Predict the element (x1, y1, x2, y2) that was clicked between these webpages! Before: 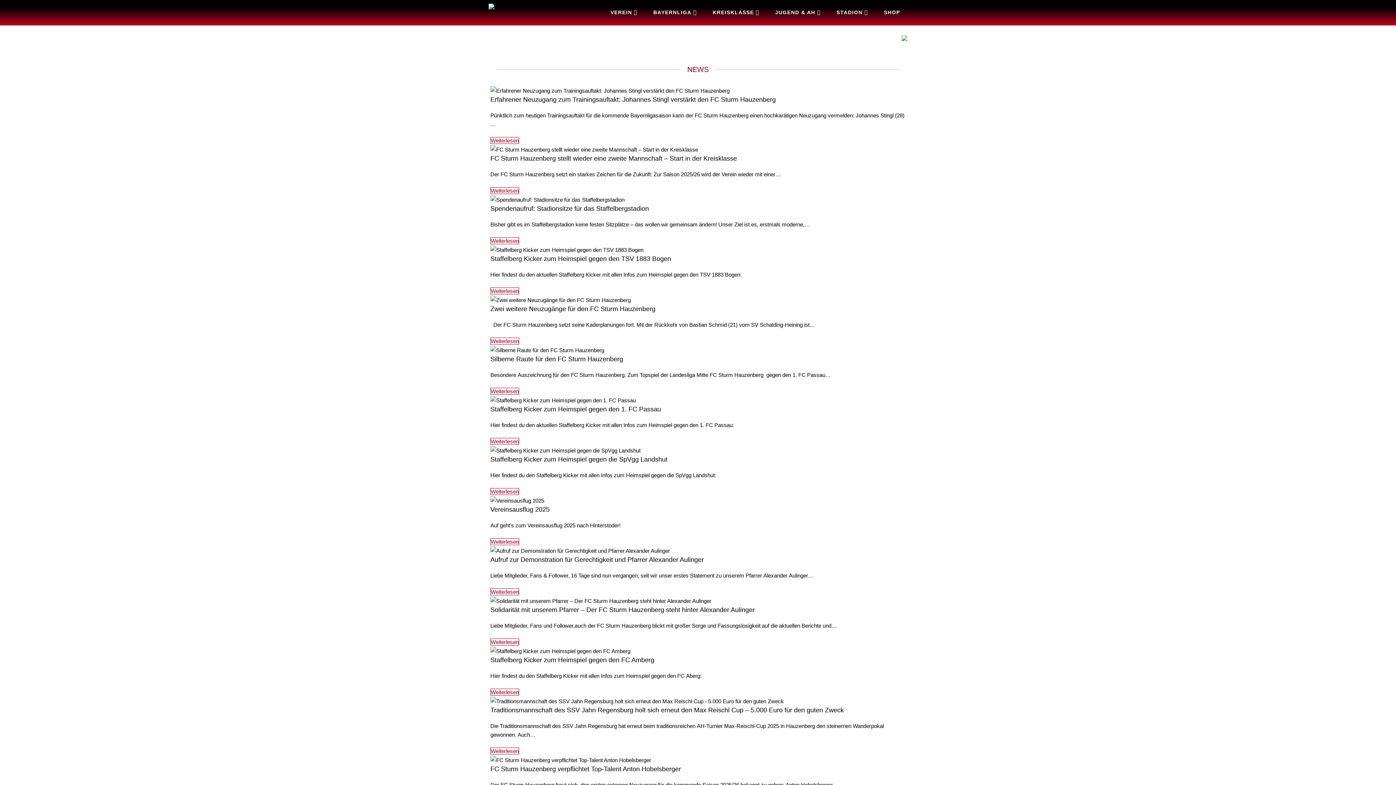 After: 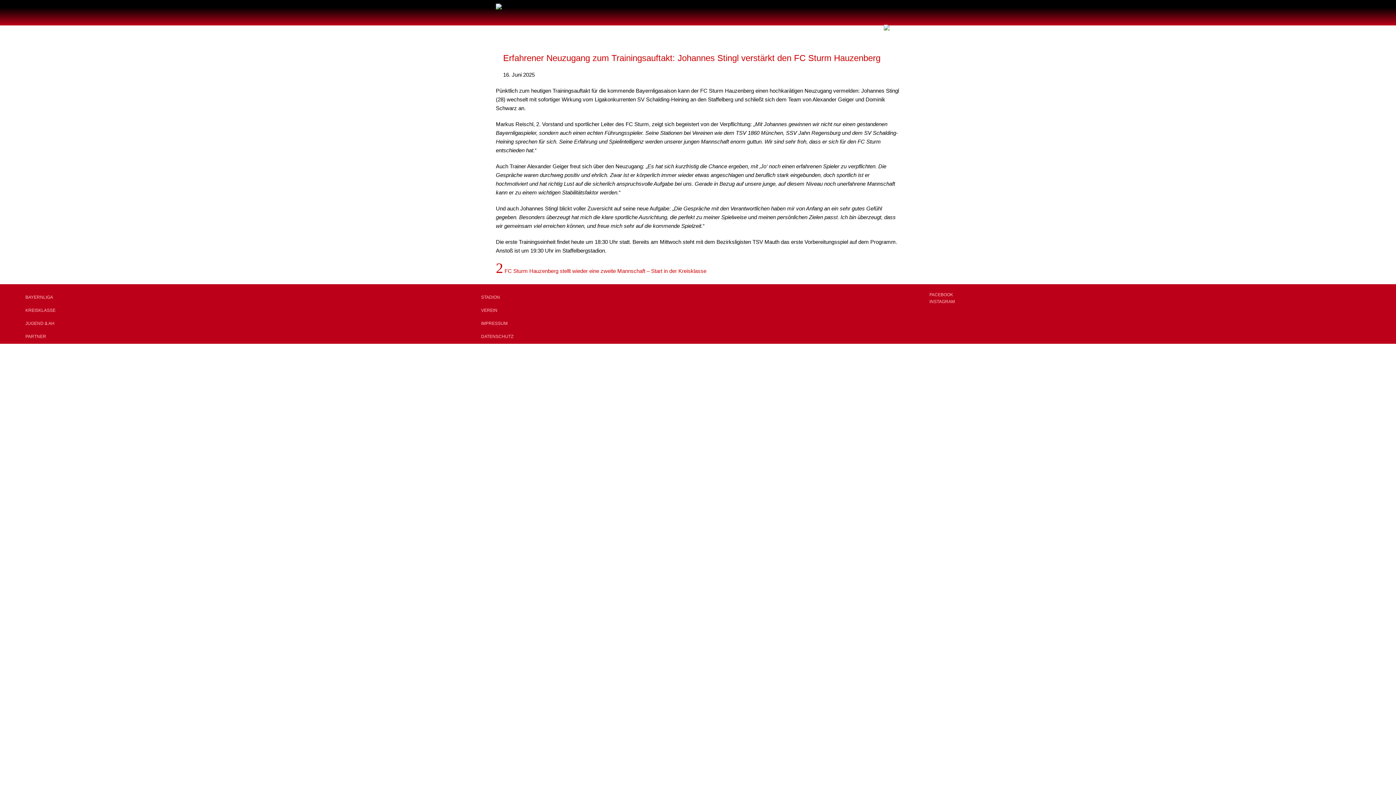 Action: label: Weiterlesen bbox: (490, 137, 519, 144)